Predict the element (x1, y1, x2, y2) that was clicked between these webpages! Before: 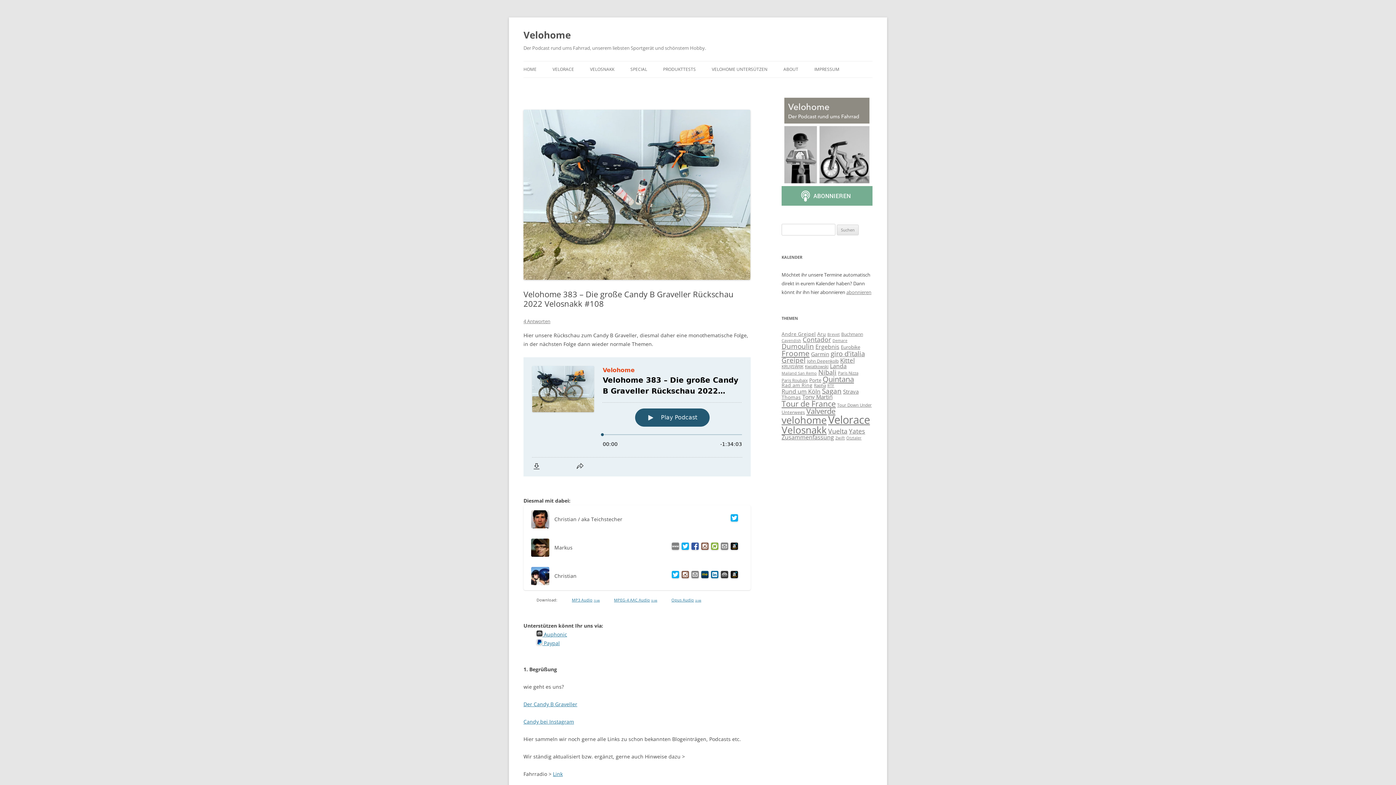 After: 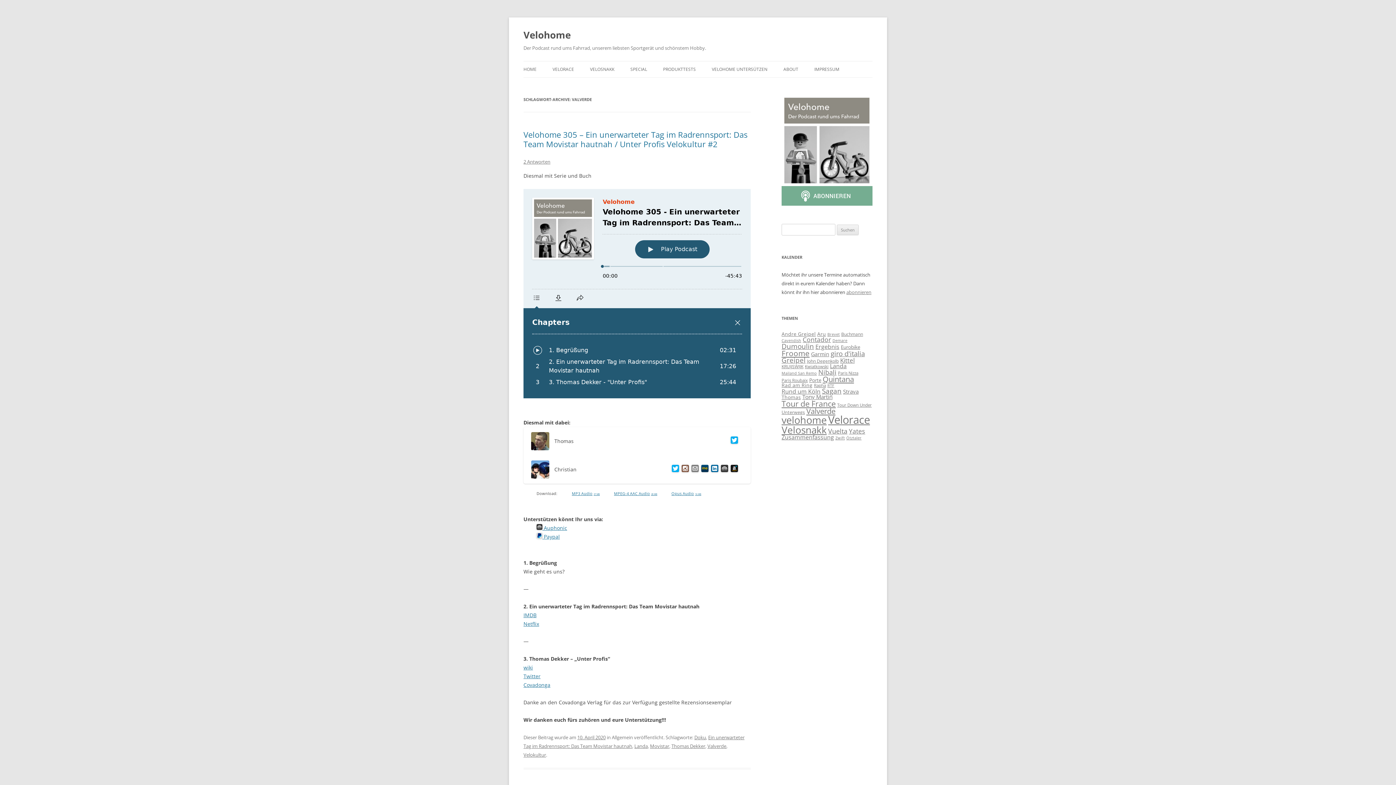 Action: bbox: (806, 406, 835, 416) label: Valverde (36 Einträge)